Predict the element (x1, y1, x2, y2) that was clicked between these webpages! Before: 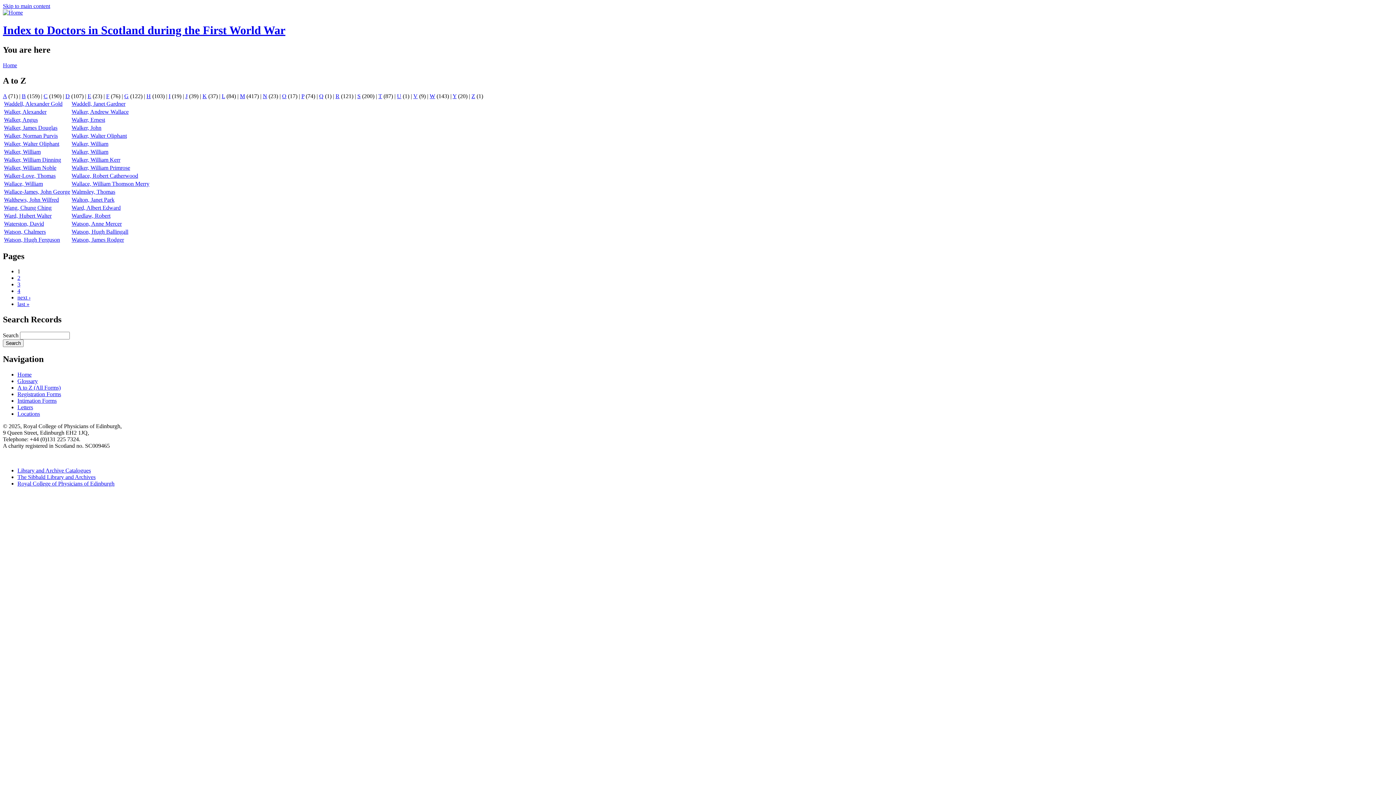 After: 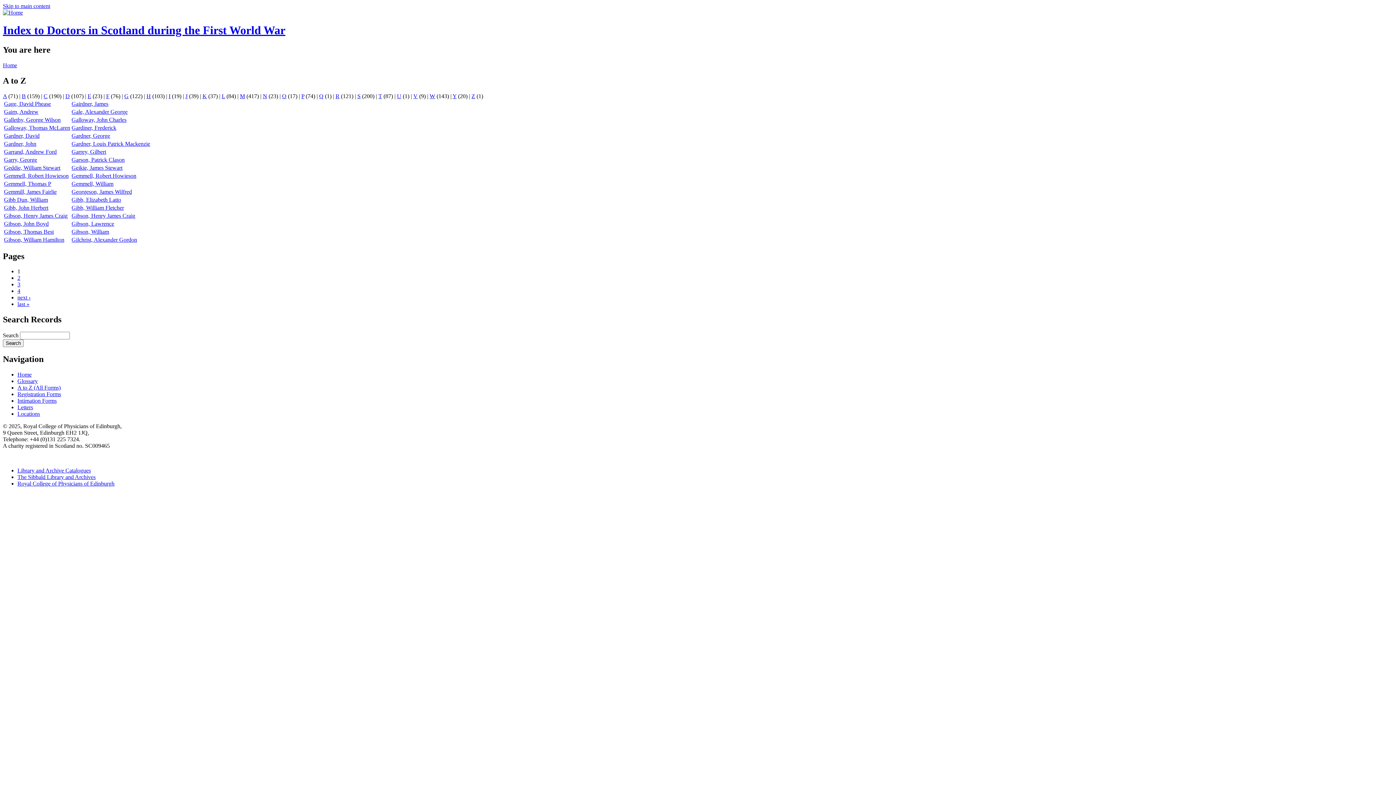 Action: bbox: (124, 92, 128, 99) label: G